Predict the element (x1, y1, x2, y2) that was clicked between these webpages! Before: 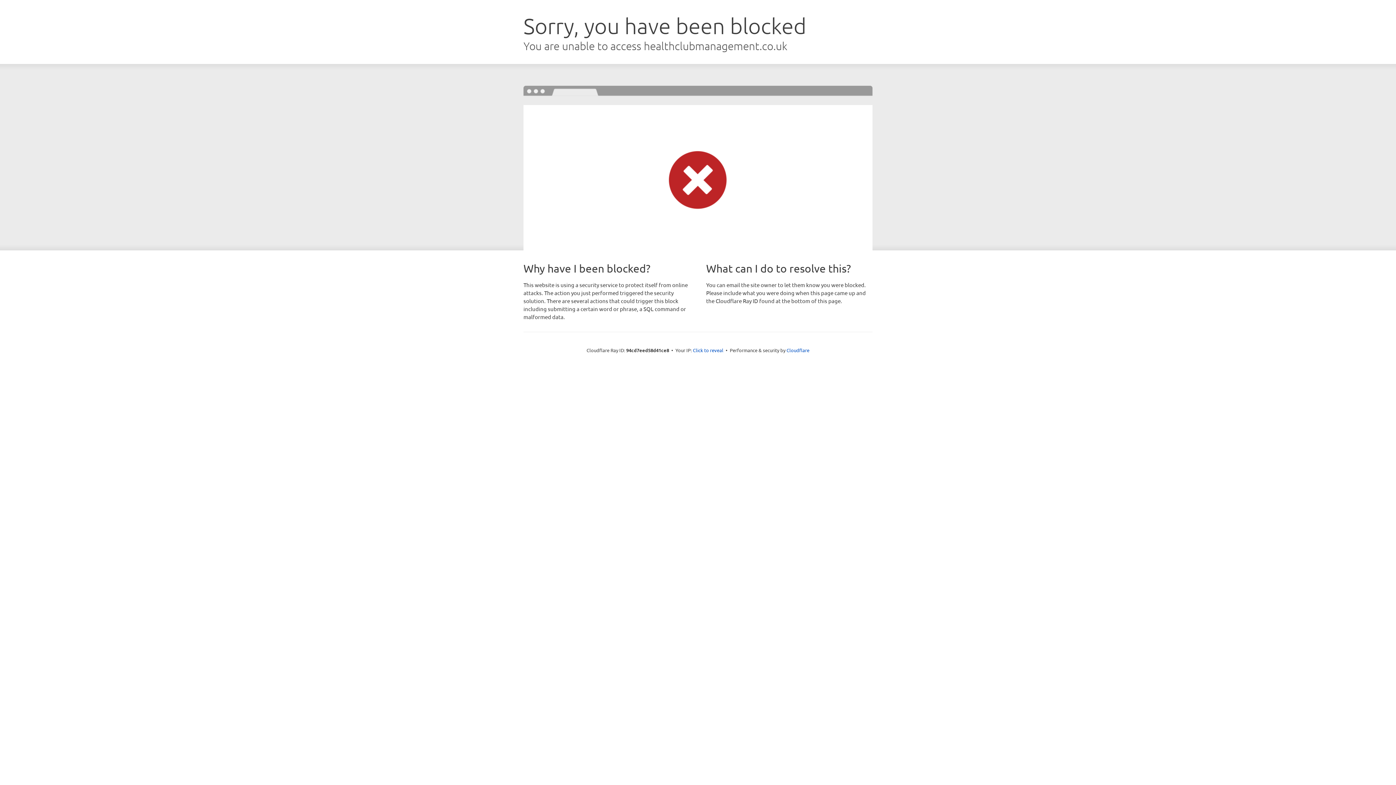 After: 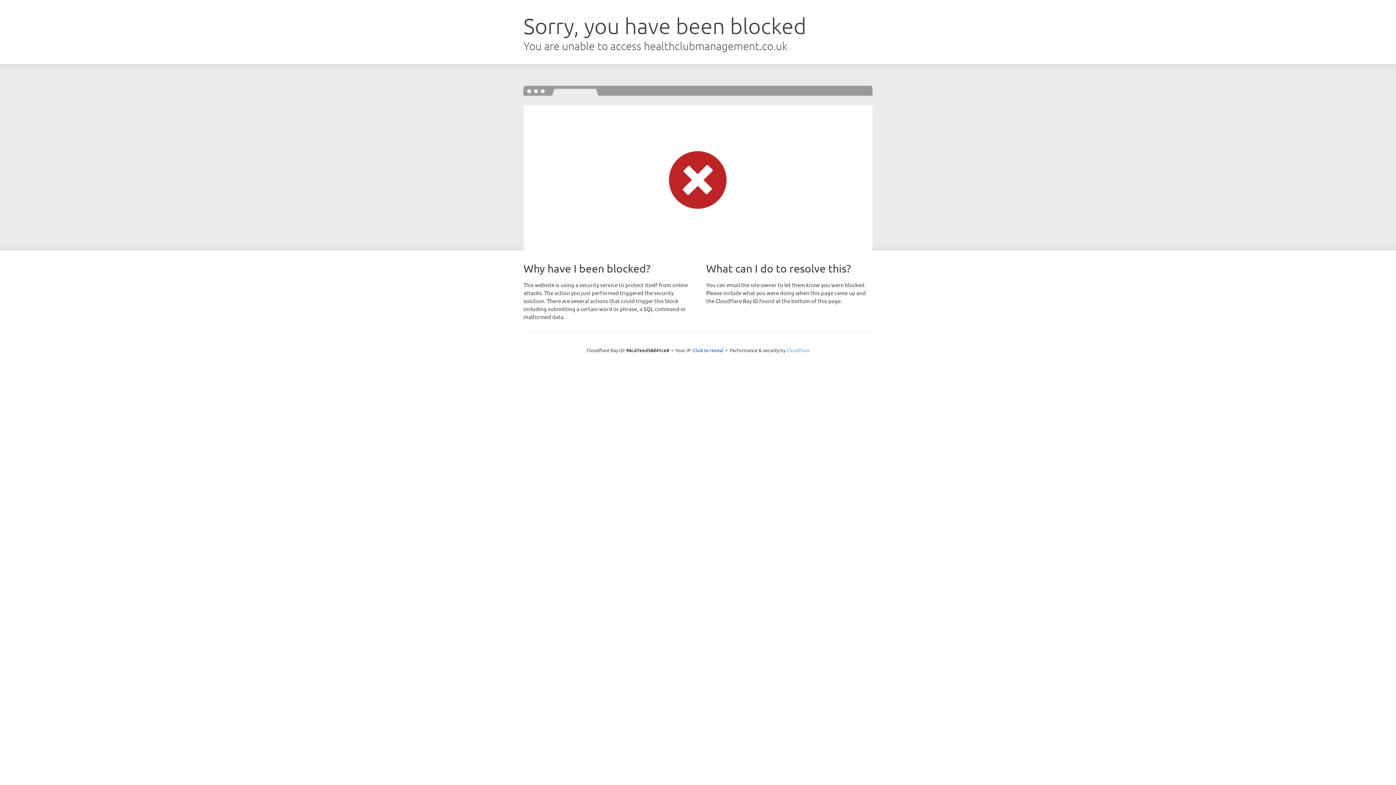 Action: bbox: (786, 347, 809, 353) label: Cloudflare